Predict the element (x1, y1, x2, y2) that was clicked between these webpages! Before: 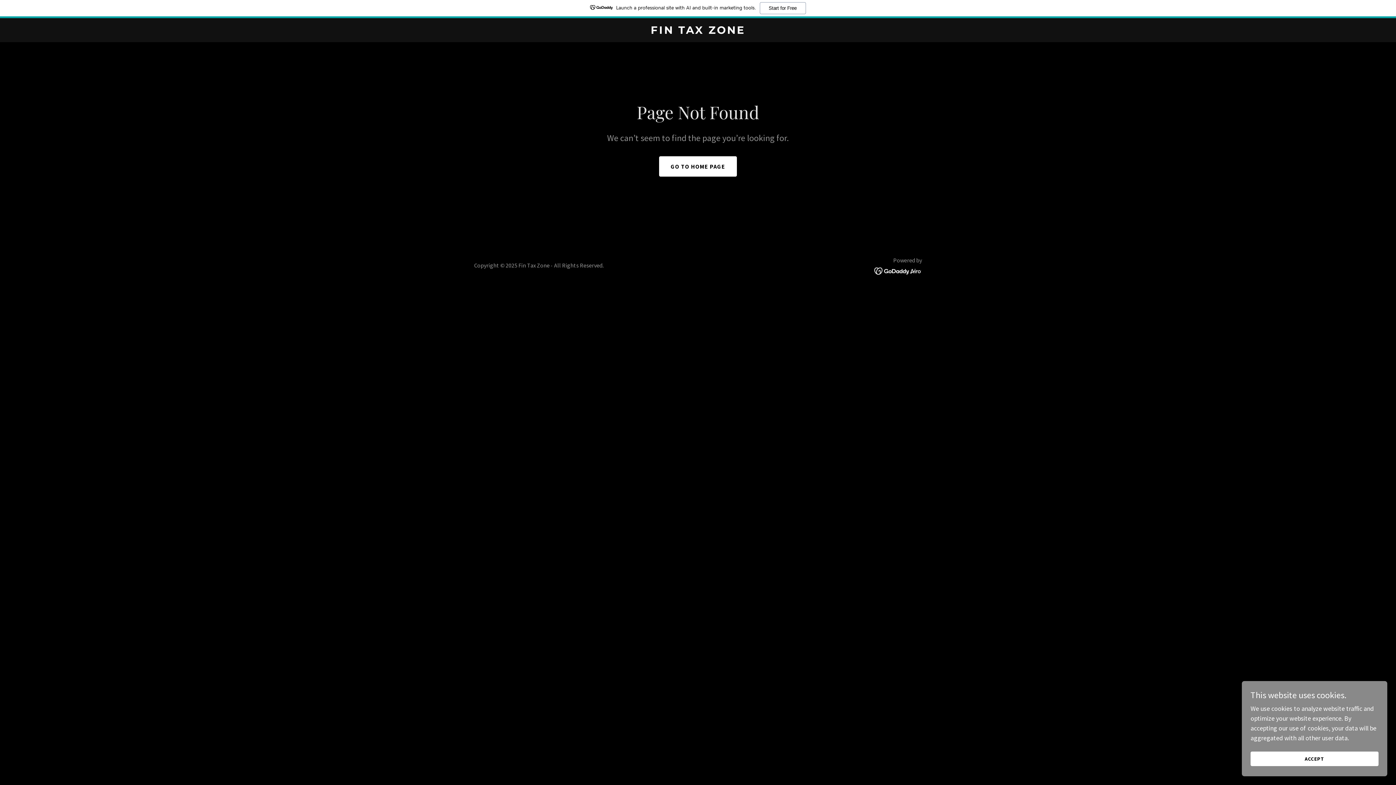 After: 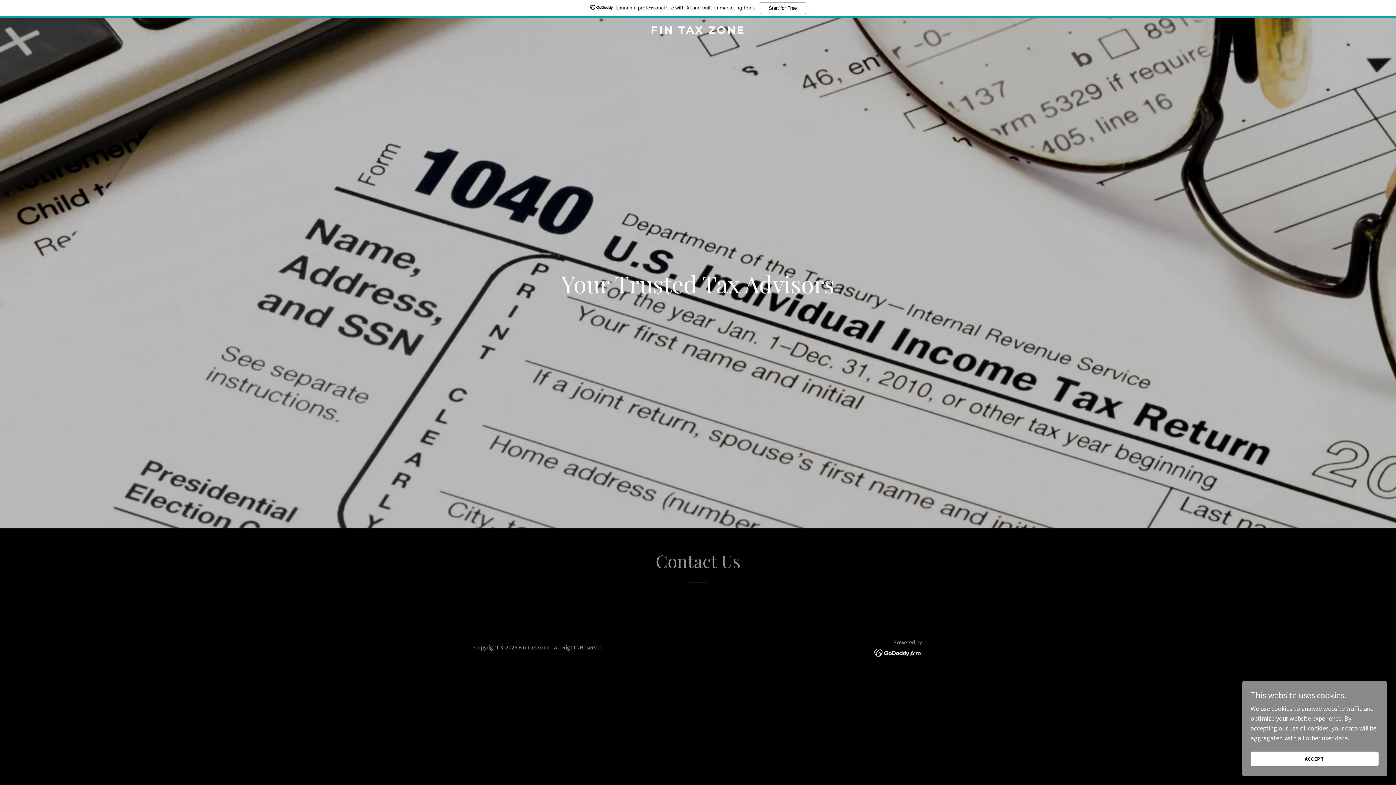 Action: label: GO TO HOME PAGE bbox: (659, 156, 737, 176)